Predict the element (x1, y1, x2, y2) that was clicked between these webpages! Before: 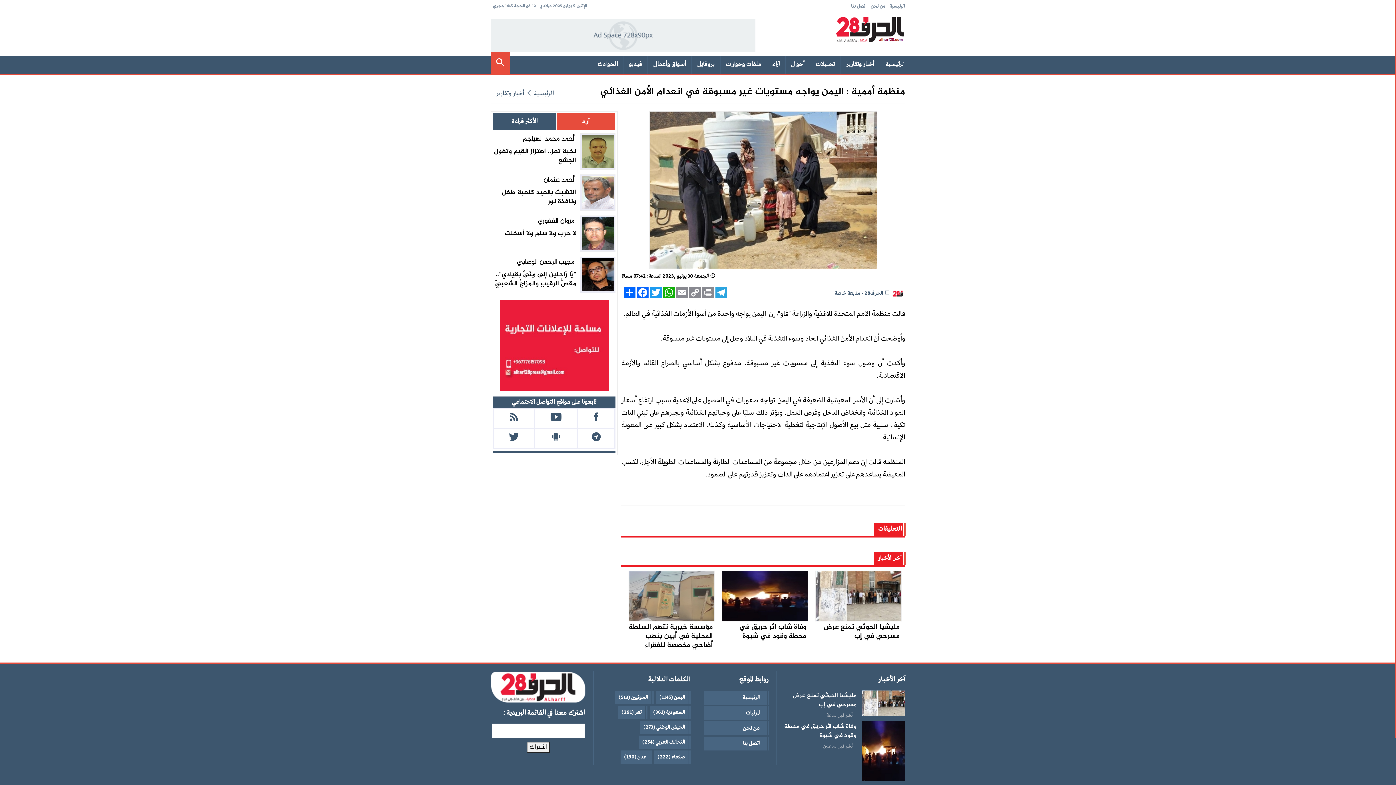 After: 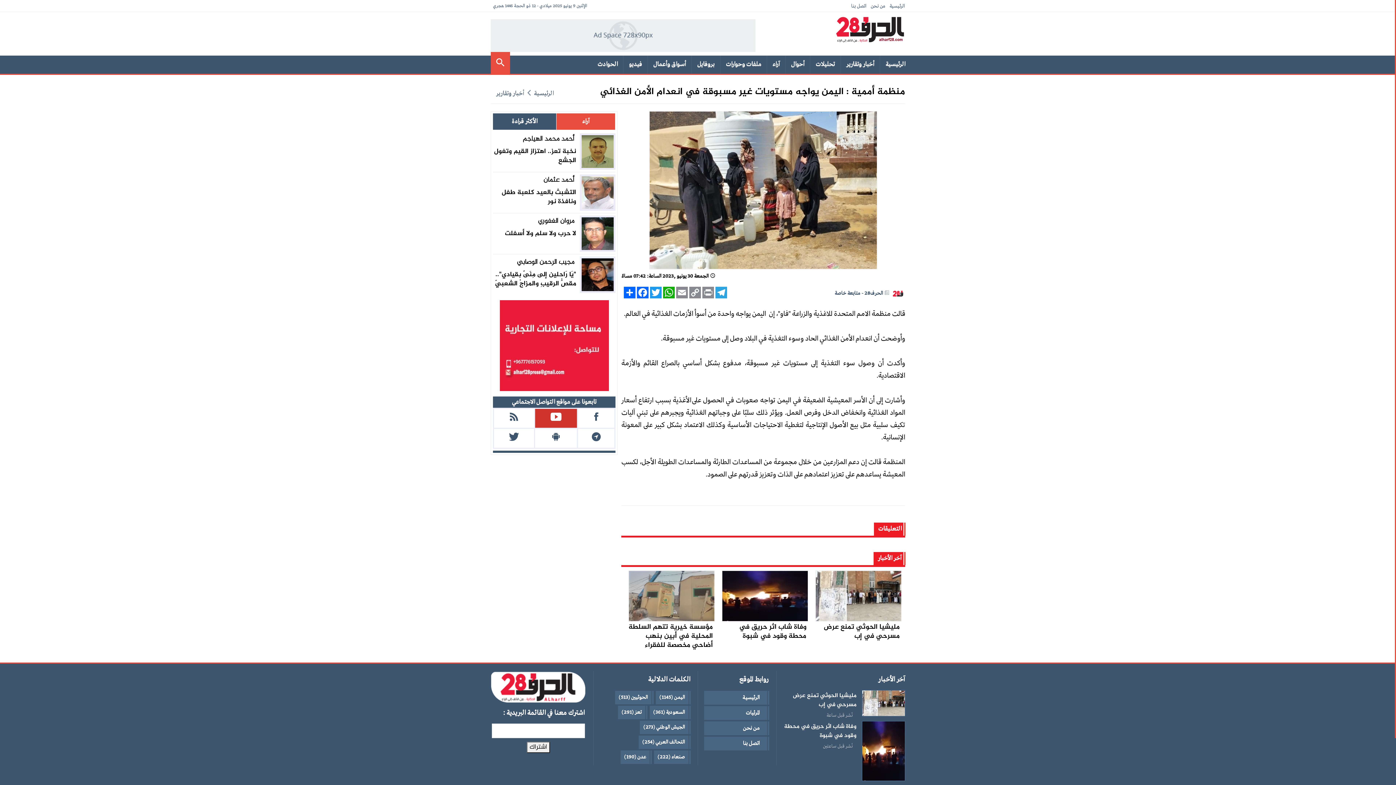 Action: bbox: (535, 409, 577, 428)